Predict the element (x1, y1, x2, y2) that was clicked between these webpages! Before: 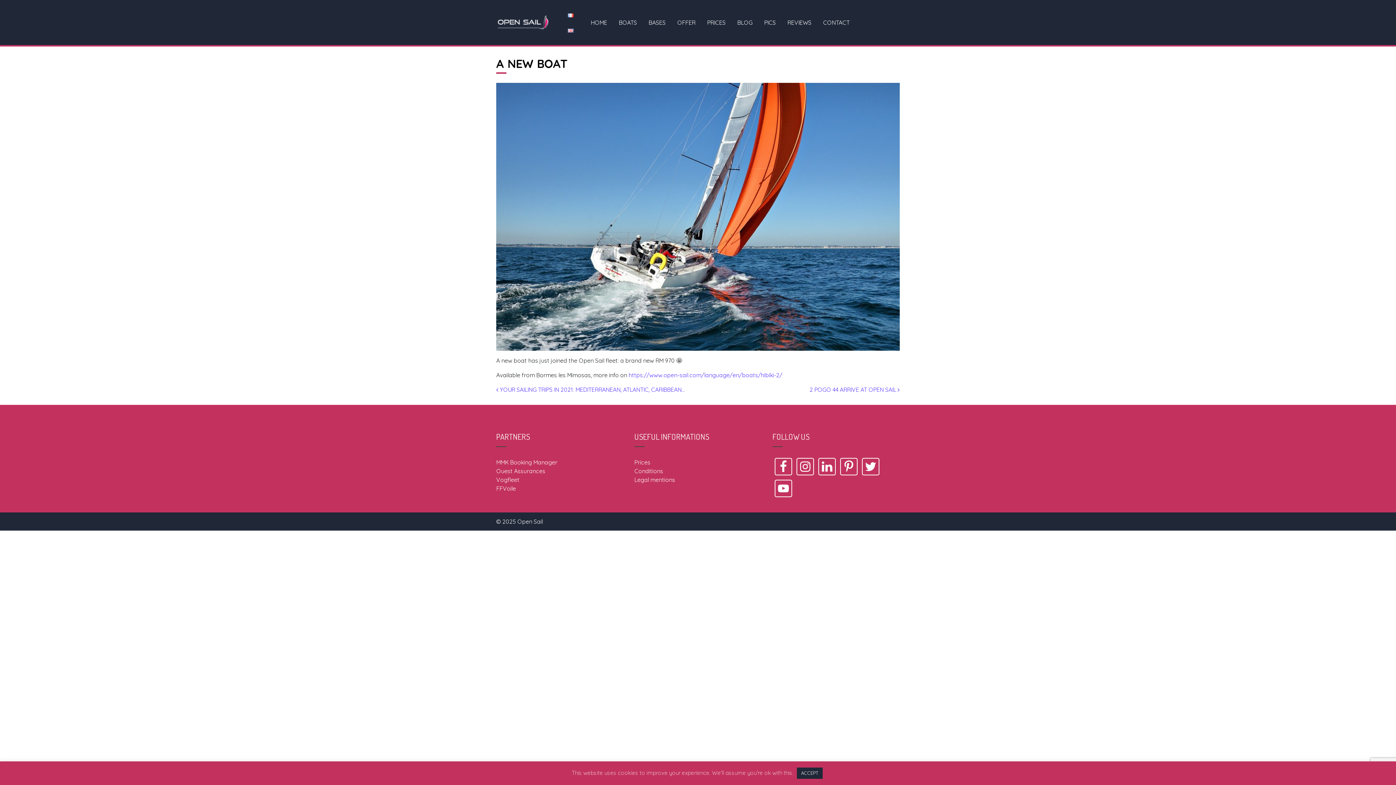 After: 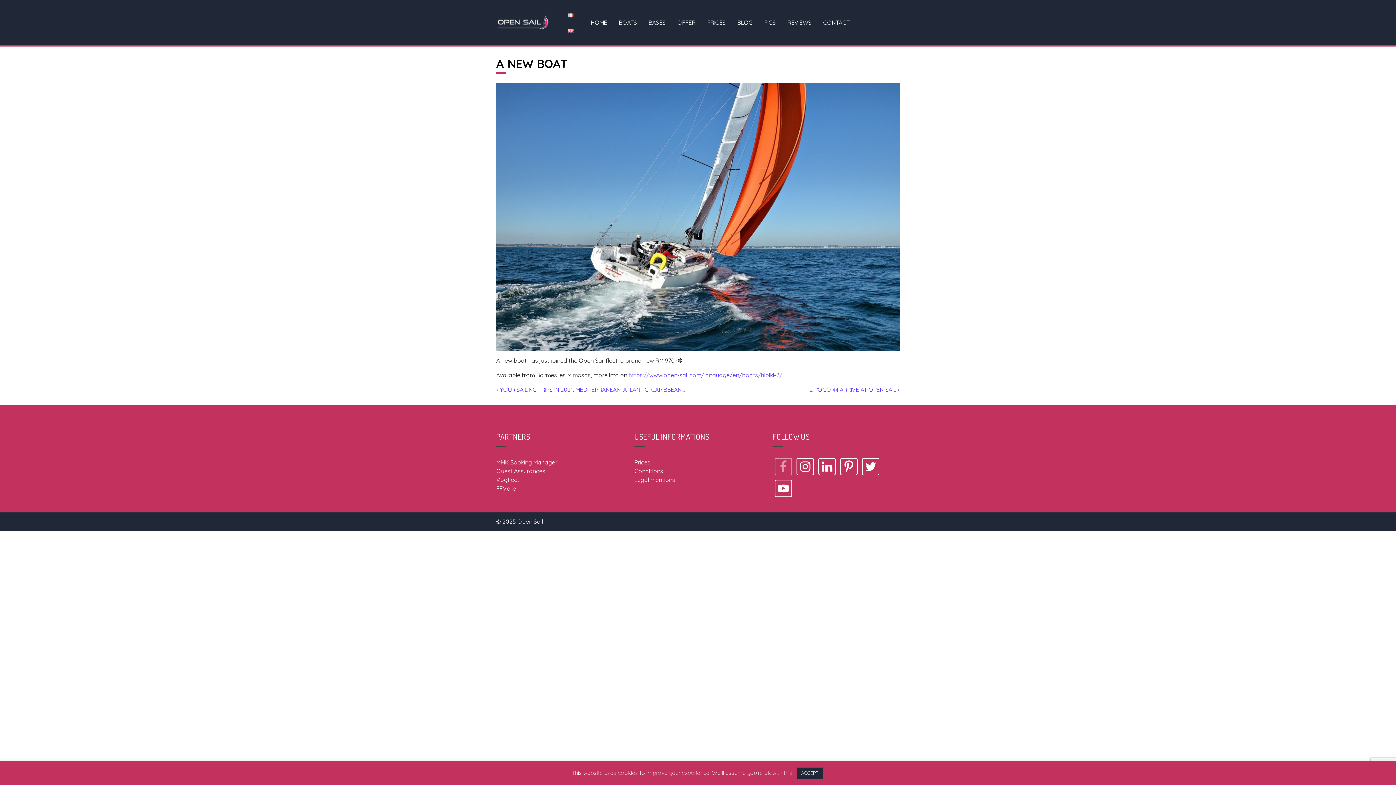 Action: bbox: (774, 458, 792, 475)